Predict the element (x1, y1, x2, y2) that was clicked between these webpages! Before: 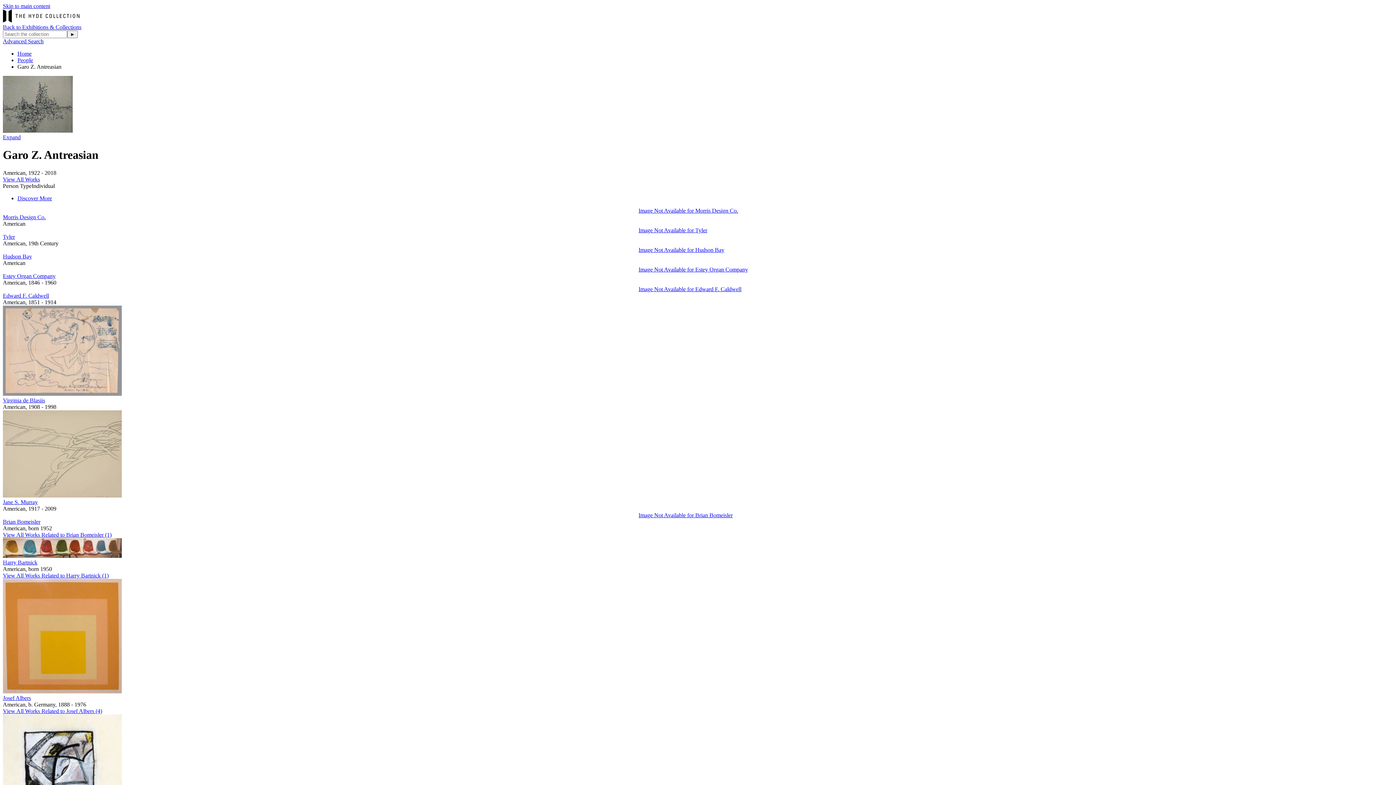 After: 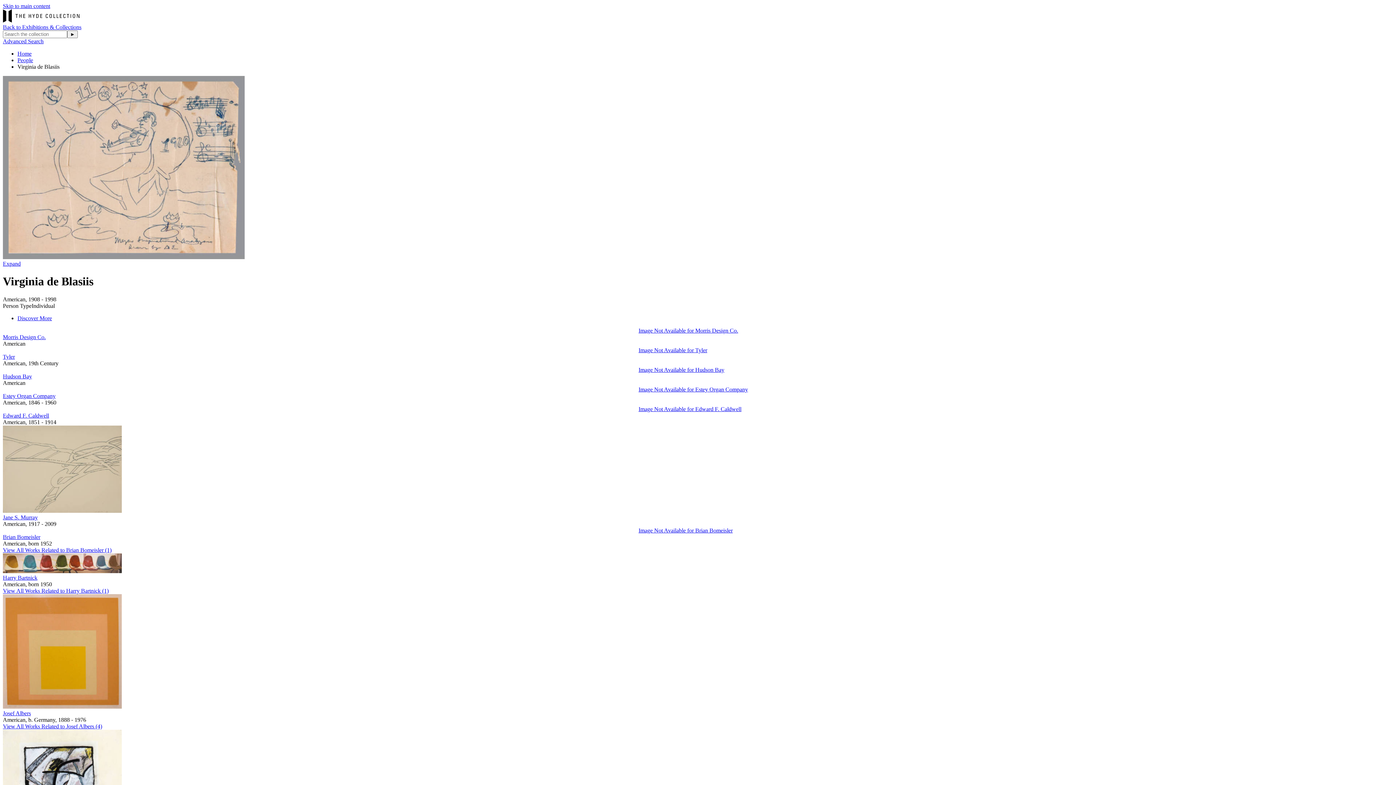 Action: label: Virginia de Blasiis bbox: (2, 397, 45, 403)